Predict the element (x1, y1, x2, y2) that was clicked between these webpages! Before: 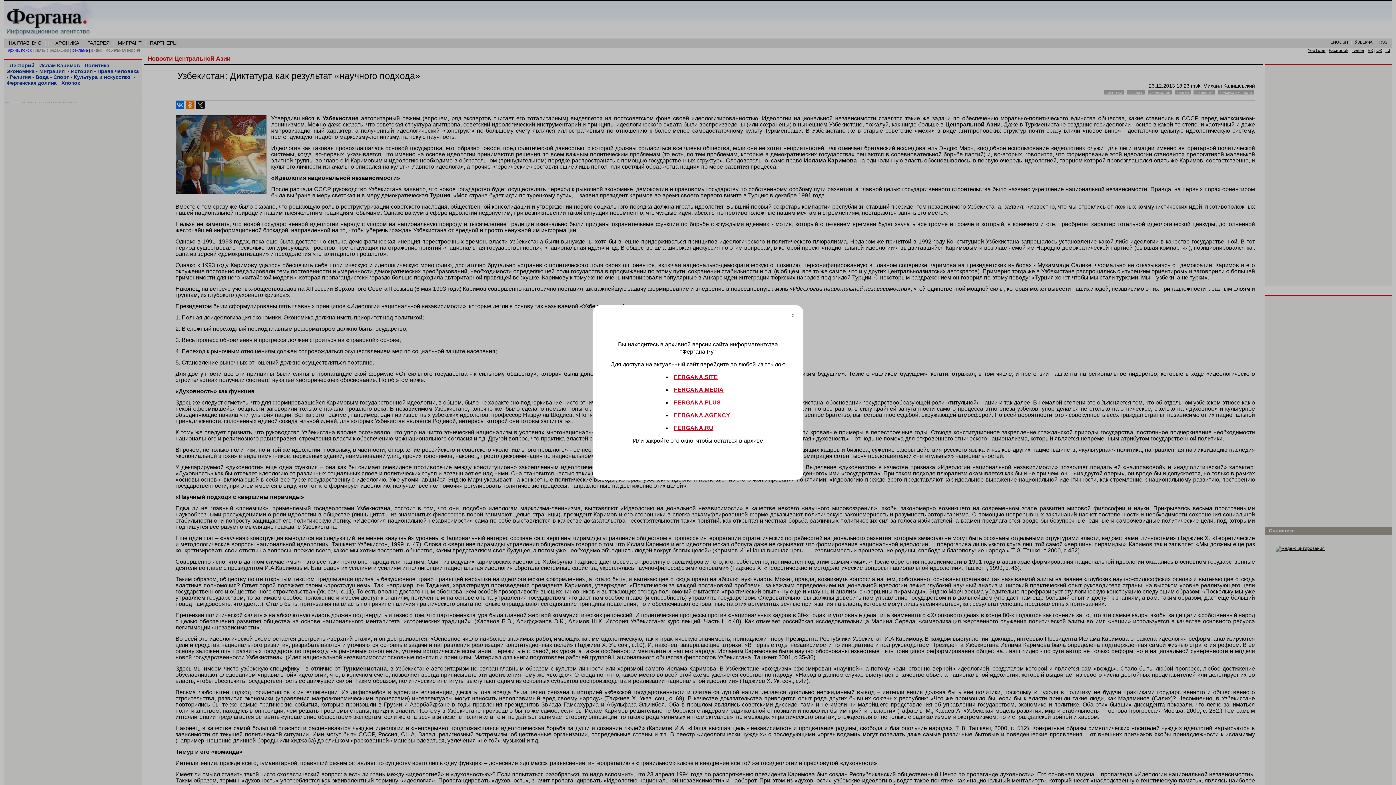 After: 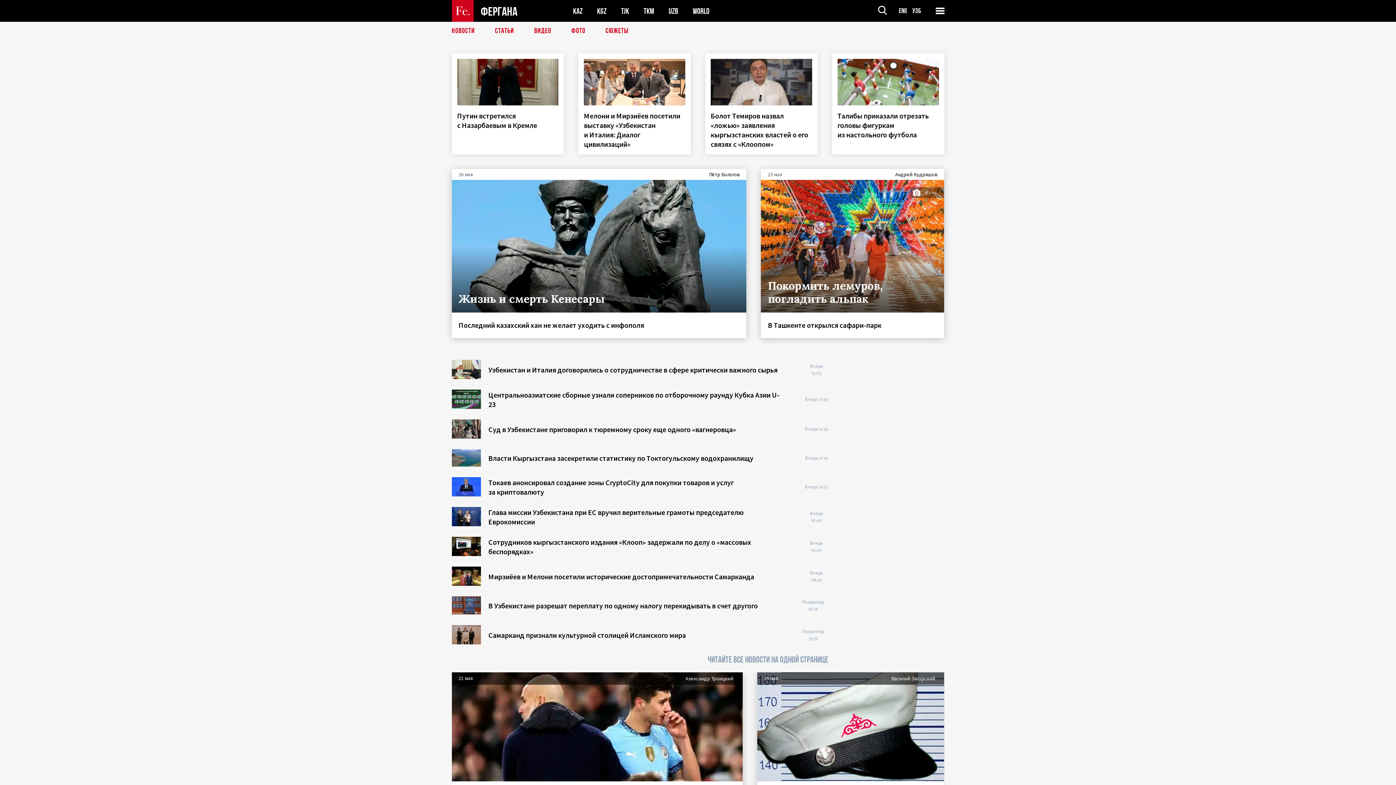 Action: label: FERGANA.AGENCY bbox: (674, 411, 730, 419)